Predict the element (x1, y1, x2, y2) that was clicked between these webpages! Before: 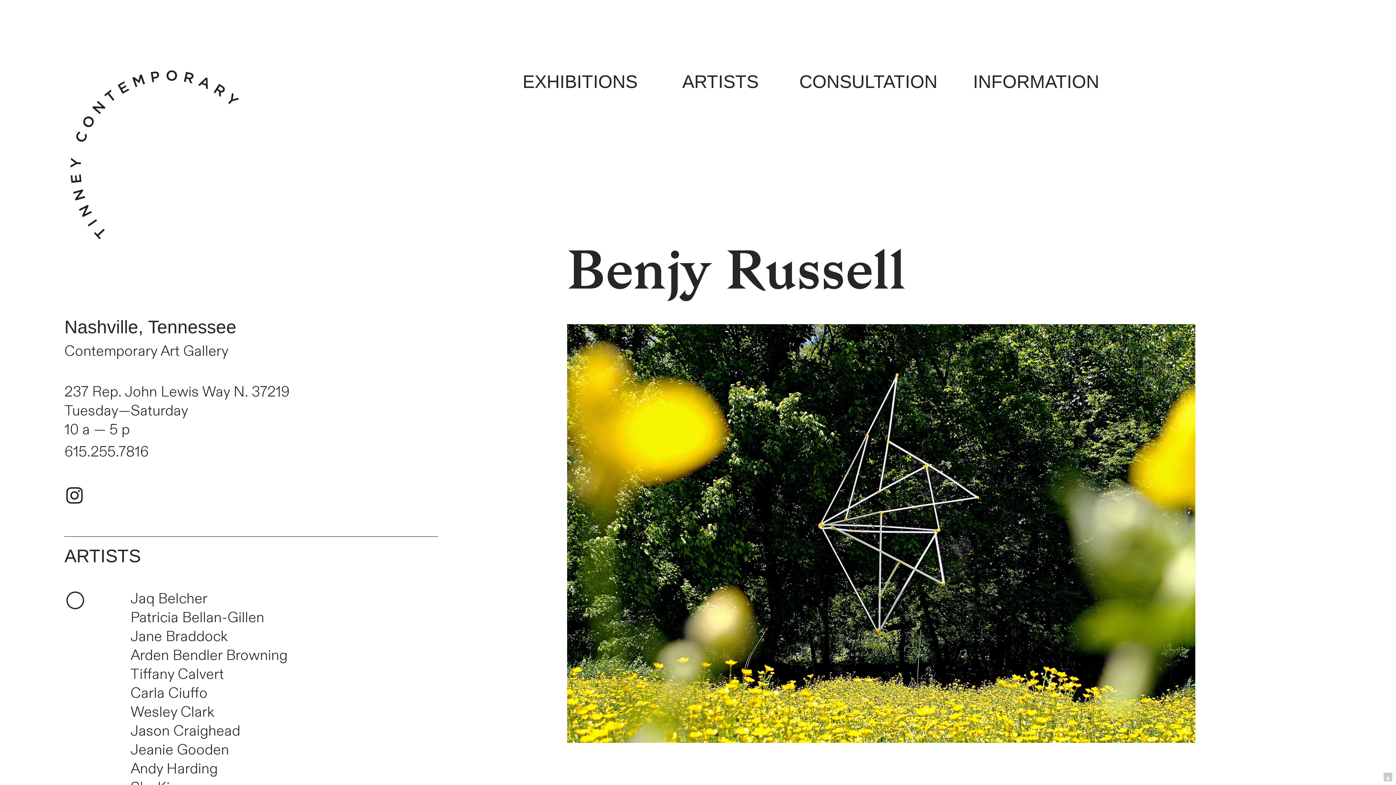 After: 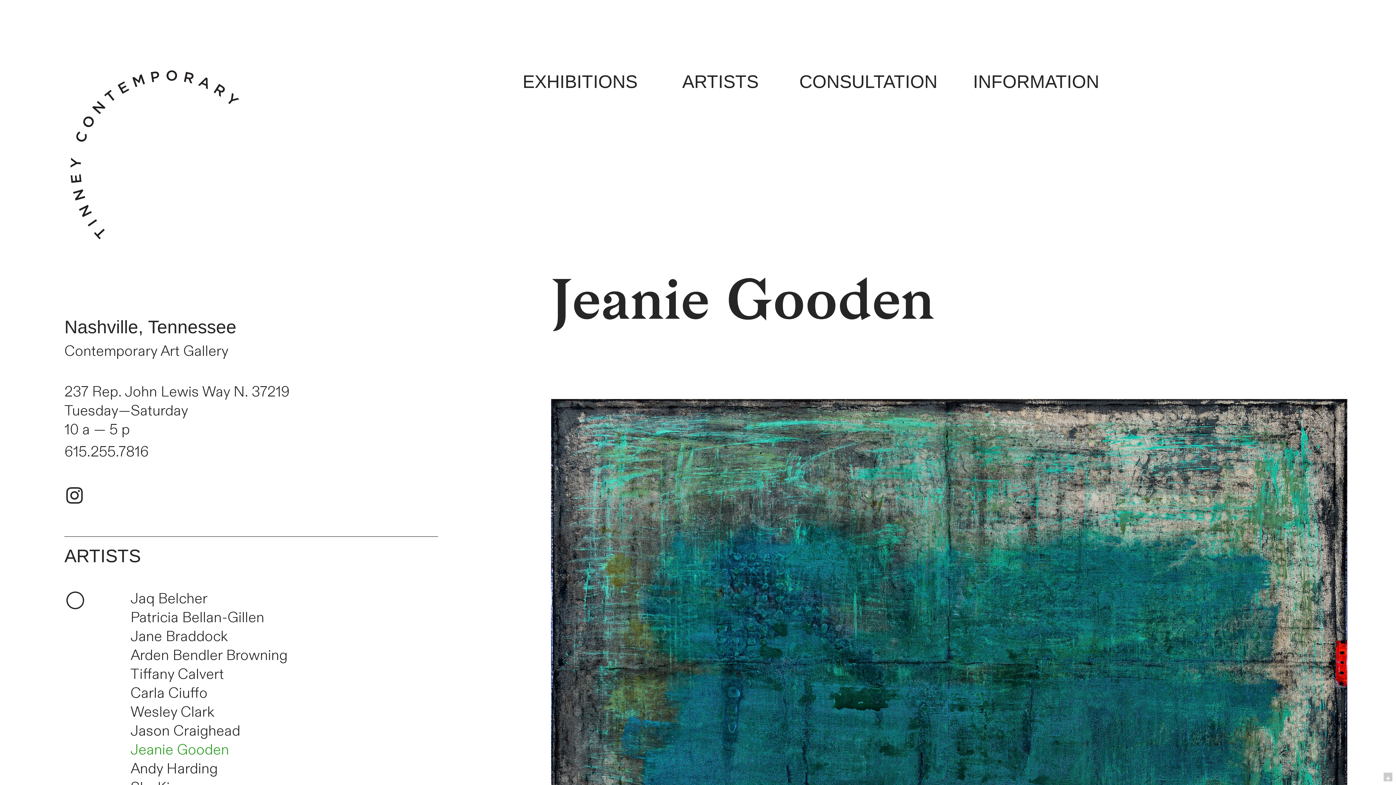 Action: label: Jeanie Gooden bbox: (130, 740, 229, 761)